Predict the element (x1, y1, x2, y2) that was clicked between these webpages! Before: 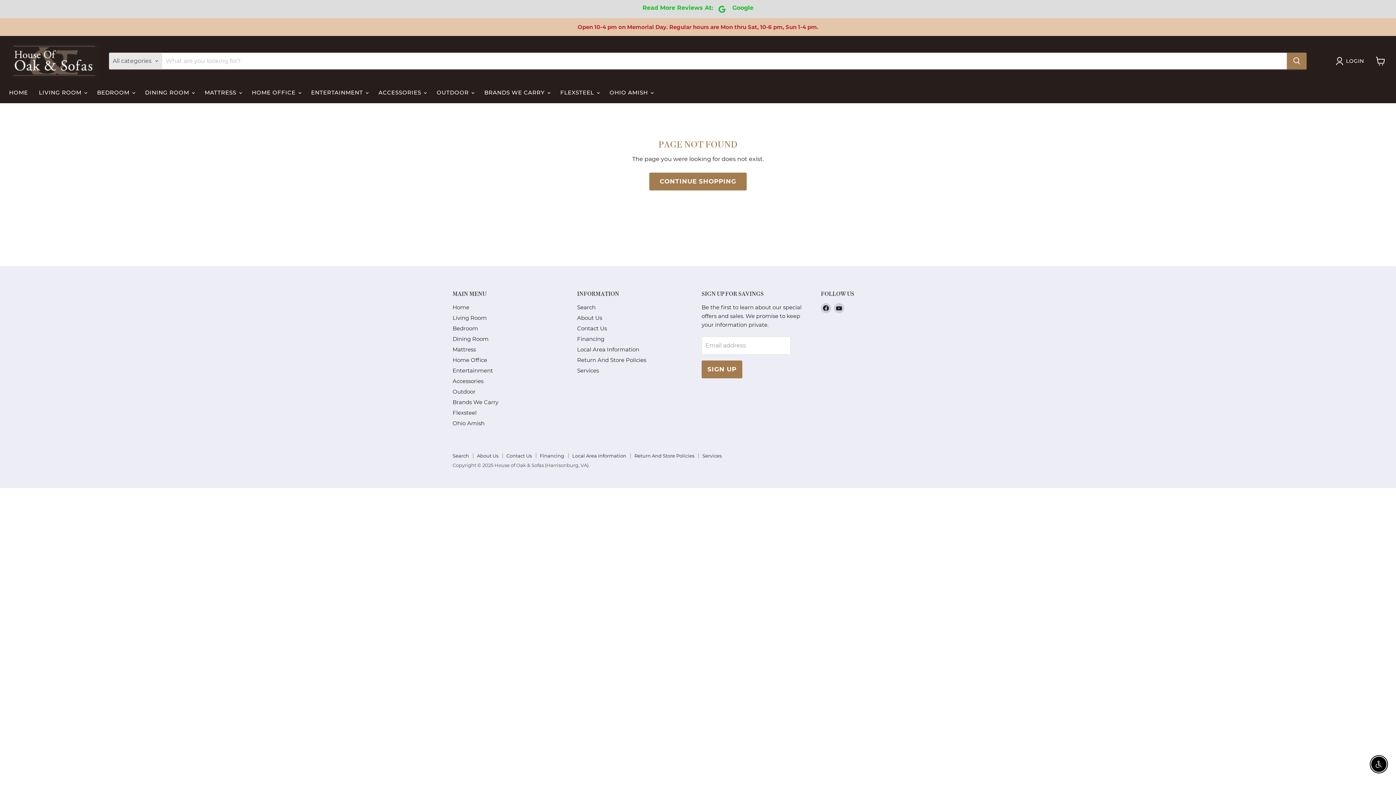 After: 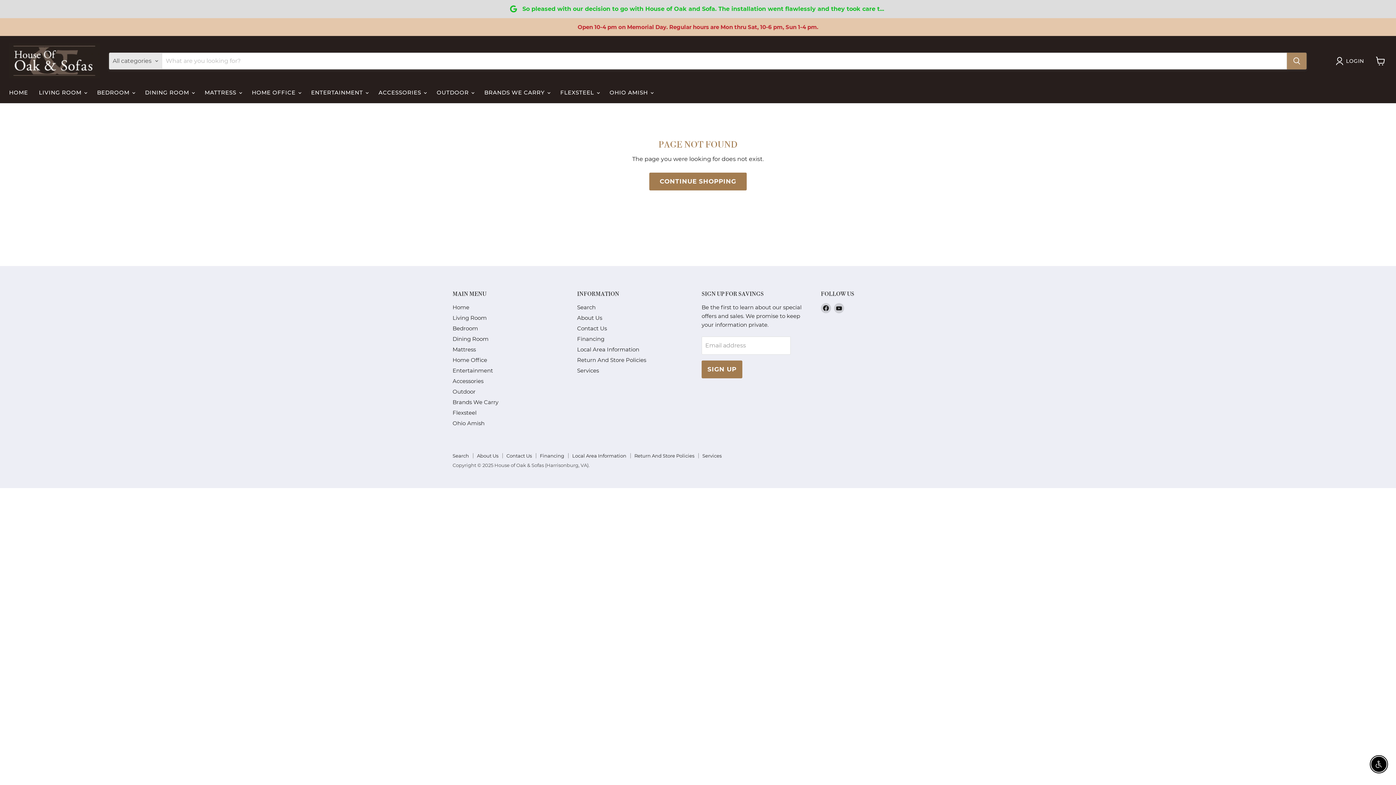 Action: label: Search bbox: (1287, 52, 1306, 69)